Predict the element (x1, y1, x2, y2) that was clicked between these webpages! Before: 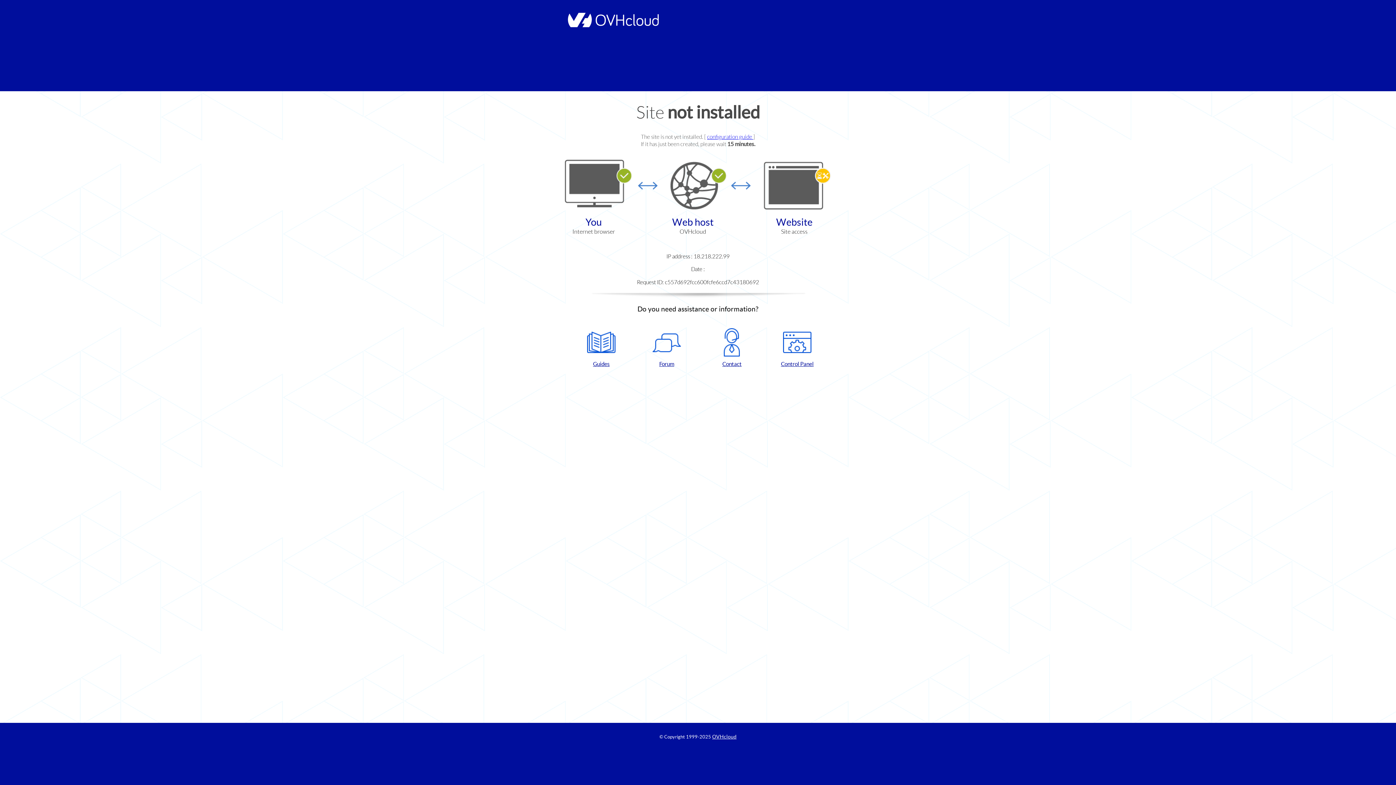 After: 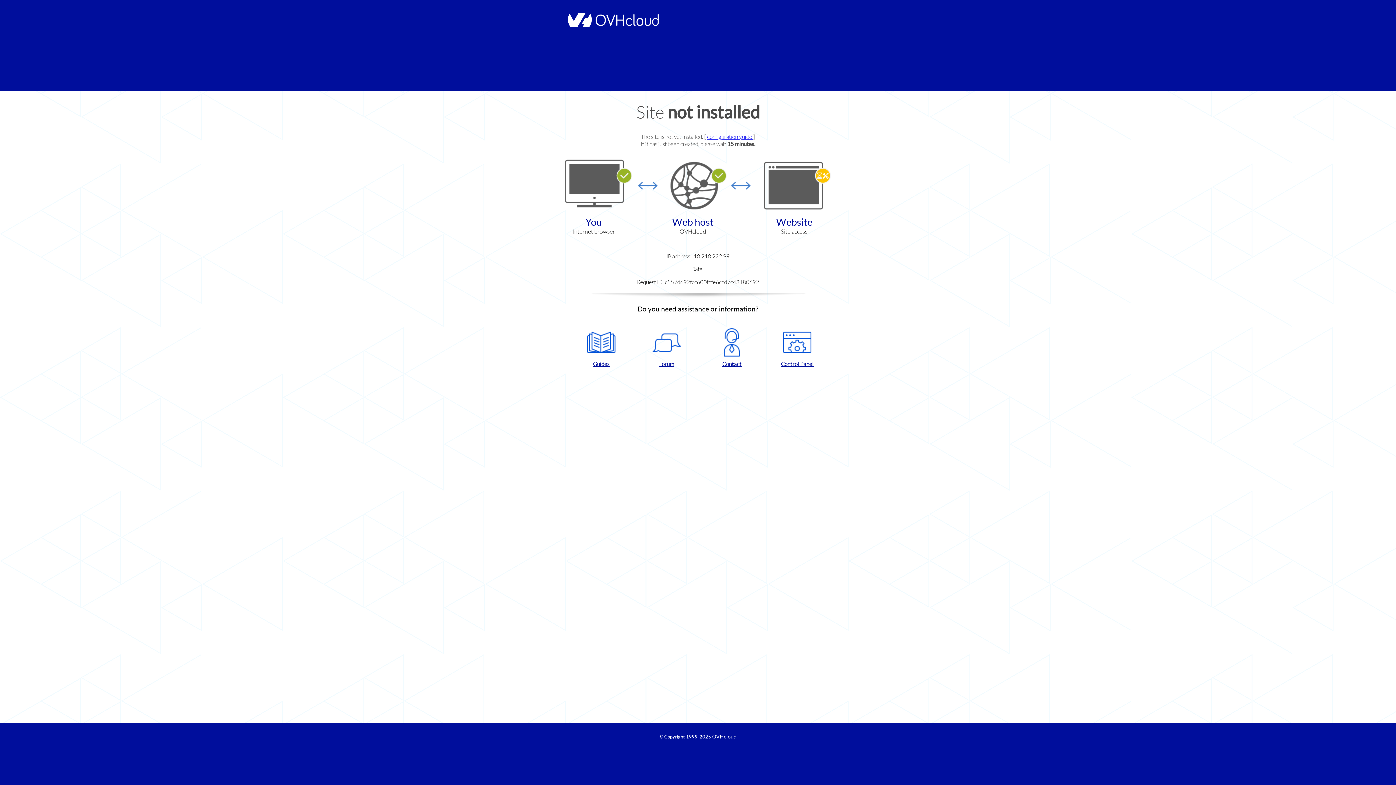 Action: bbox: (768, 328, 826, 367) label: Control Panel